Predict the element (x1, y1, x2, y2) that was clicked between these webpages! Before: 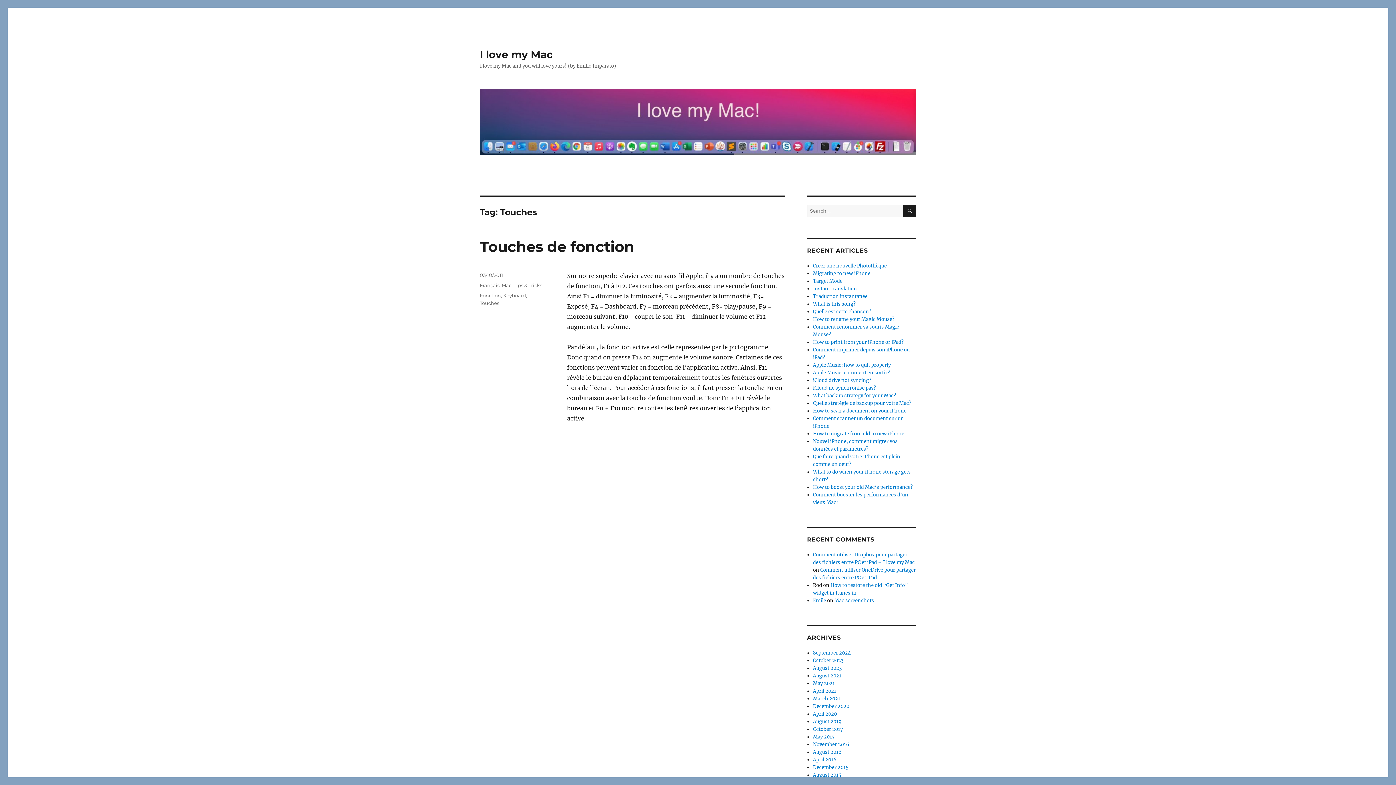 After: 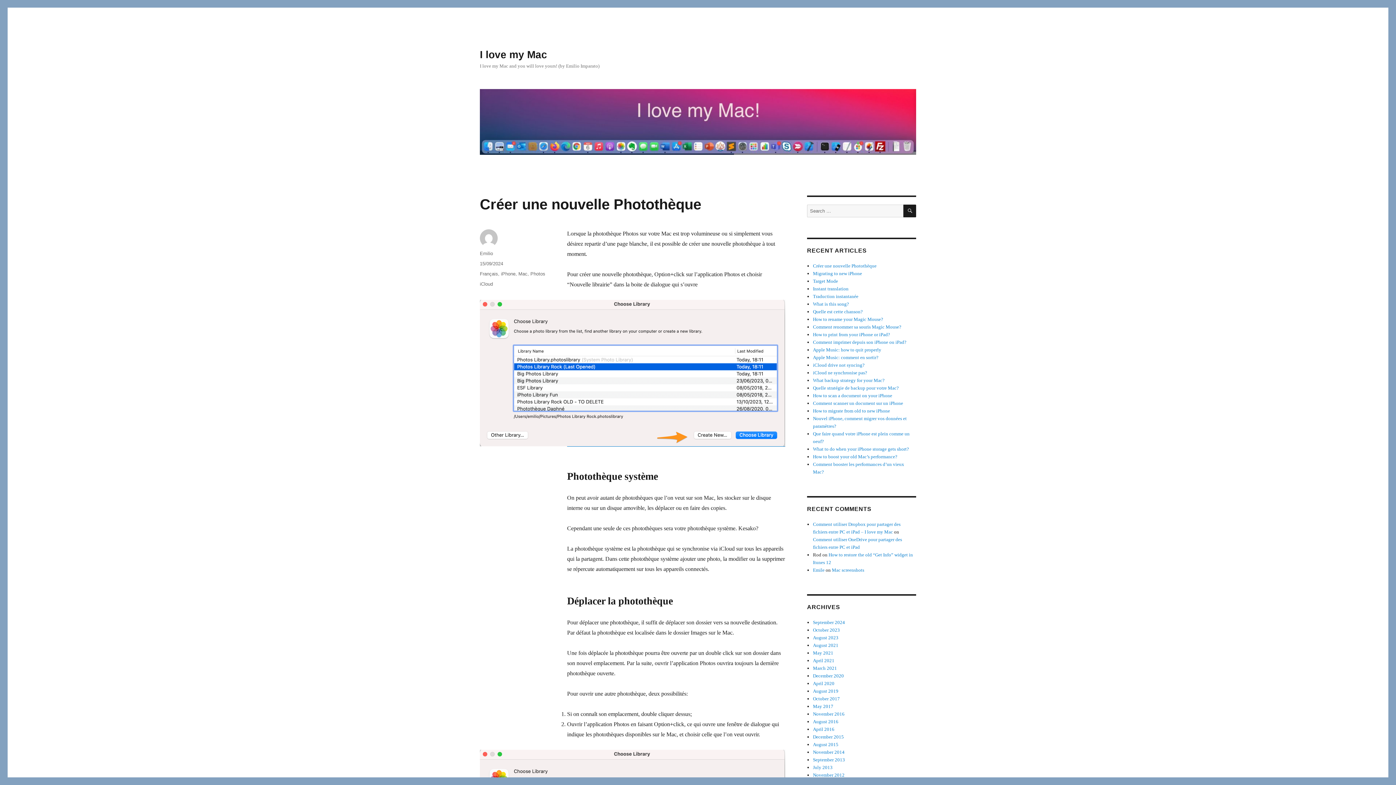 Action: bbox: (813, 262, 887, 269) label: Créer une nouvelle Photothèque